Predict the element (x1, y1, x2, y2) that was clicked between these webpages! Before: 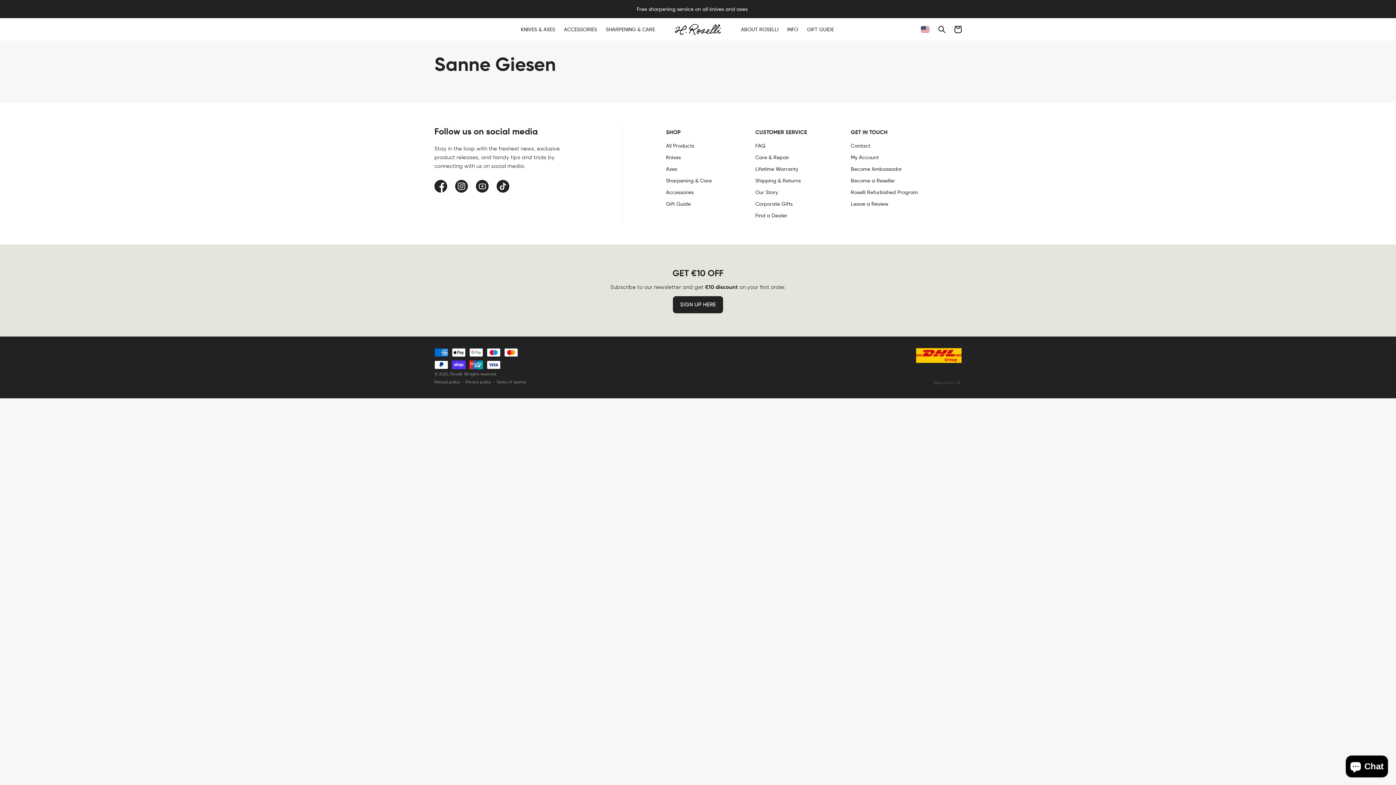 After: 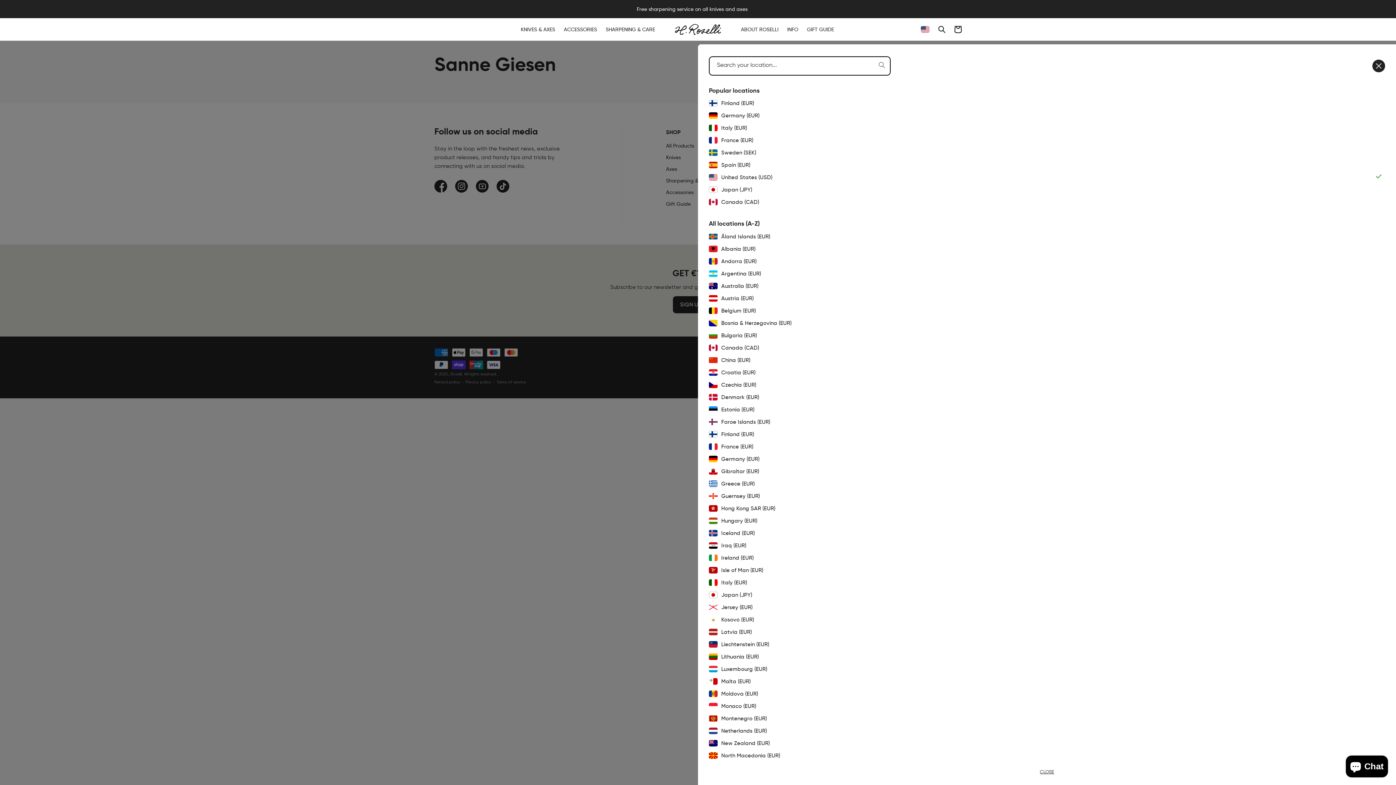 Action: bbox: (916, 21, 934, 37)